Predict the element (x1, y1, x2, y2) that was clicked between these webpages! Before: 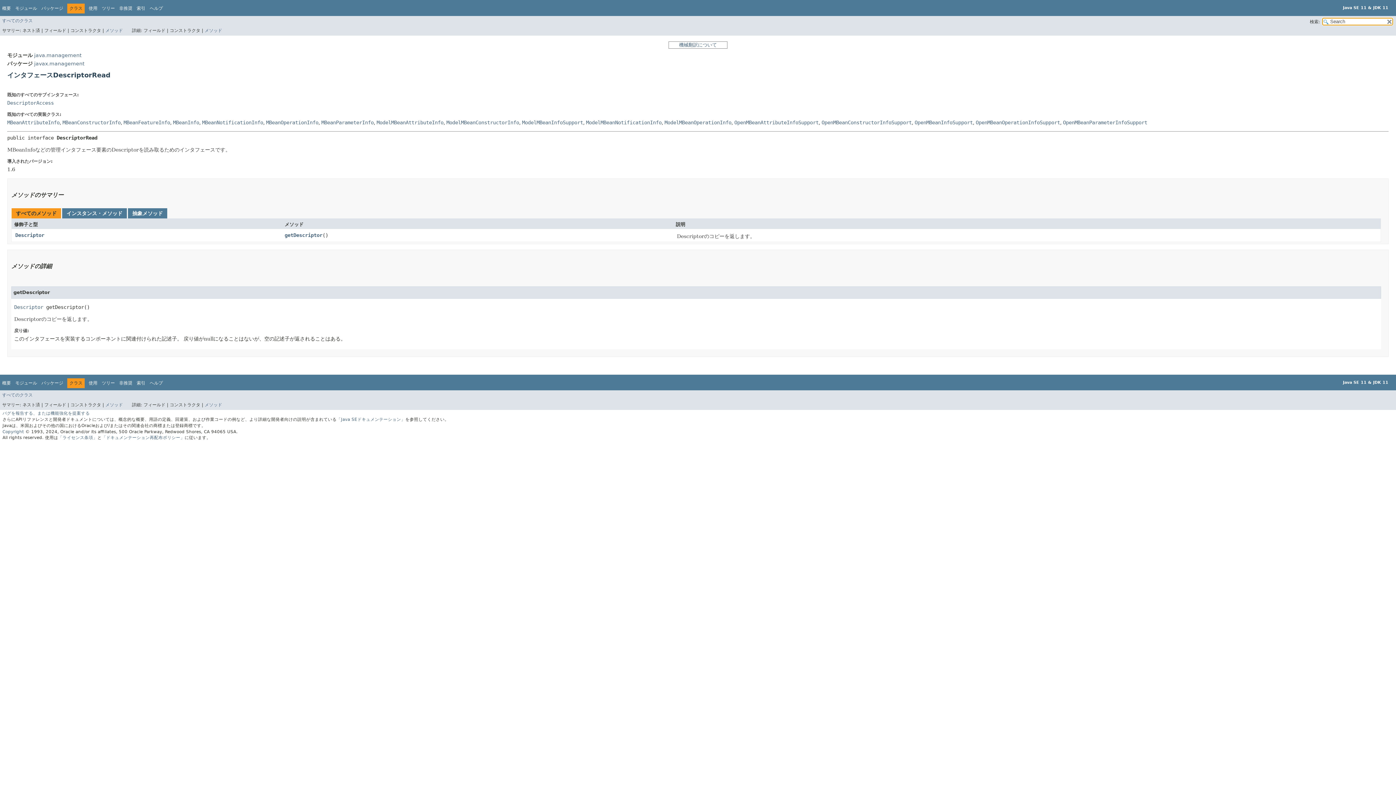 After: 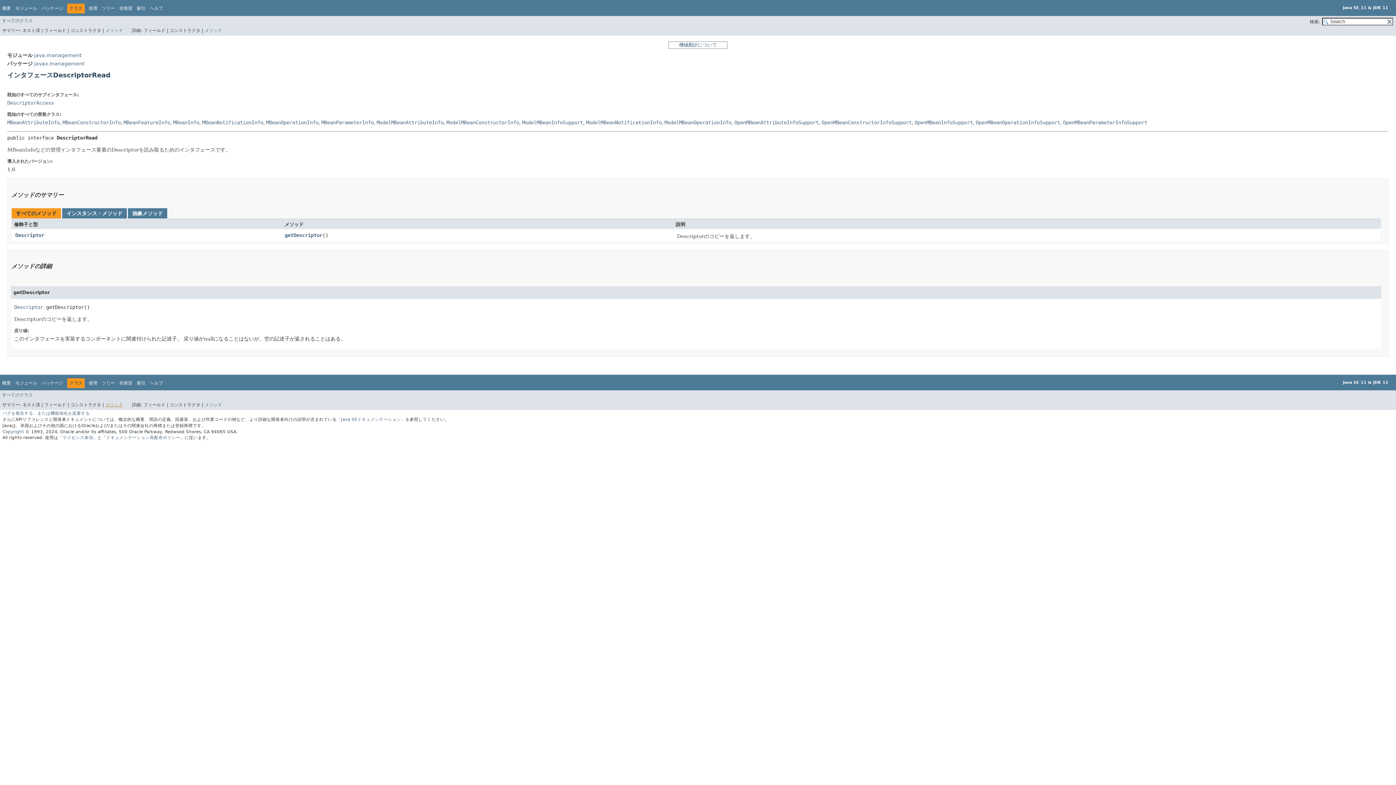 Action: bbox: (105, 402, 122, 407) label: メソッド